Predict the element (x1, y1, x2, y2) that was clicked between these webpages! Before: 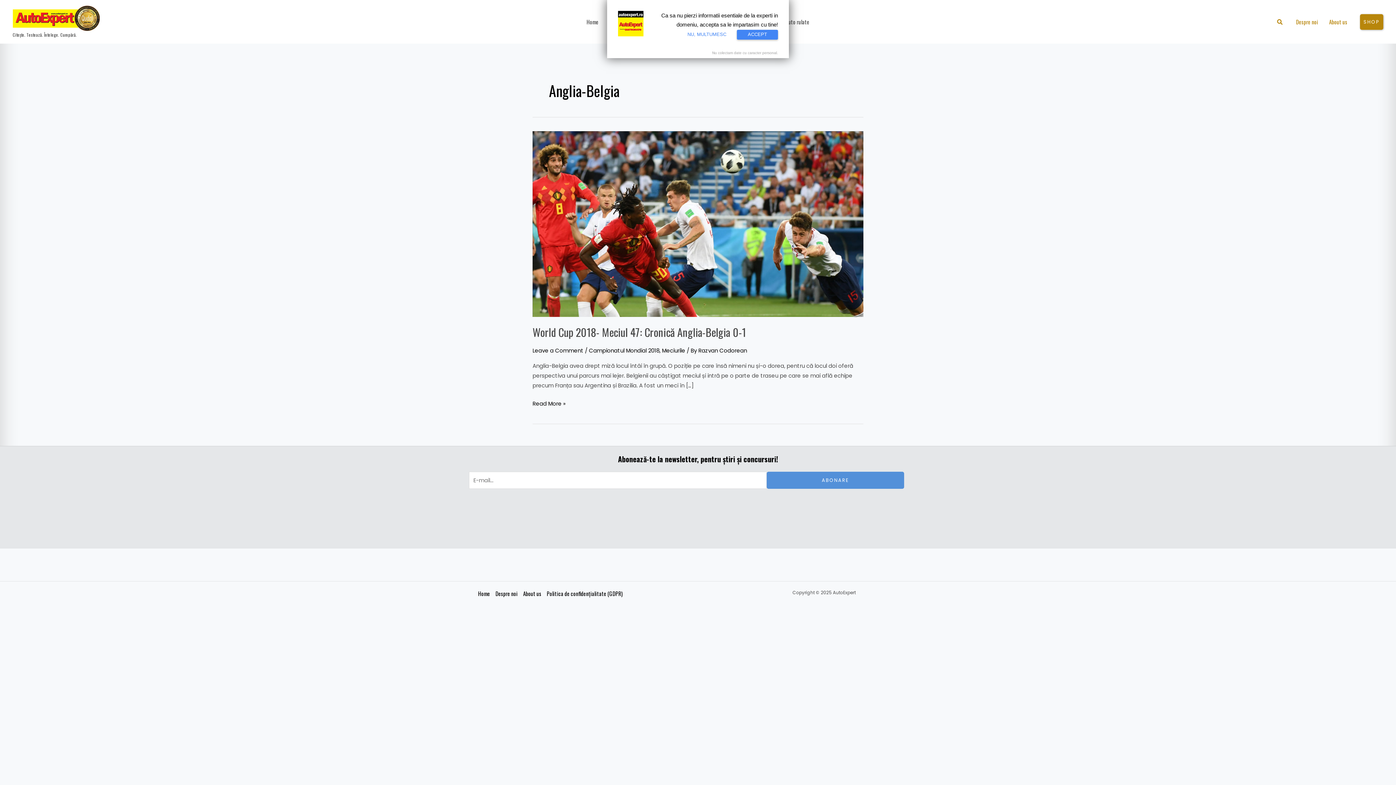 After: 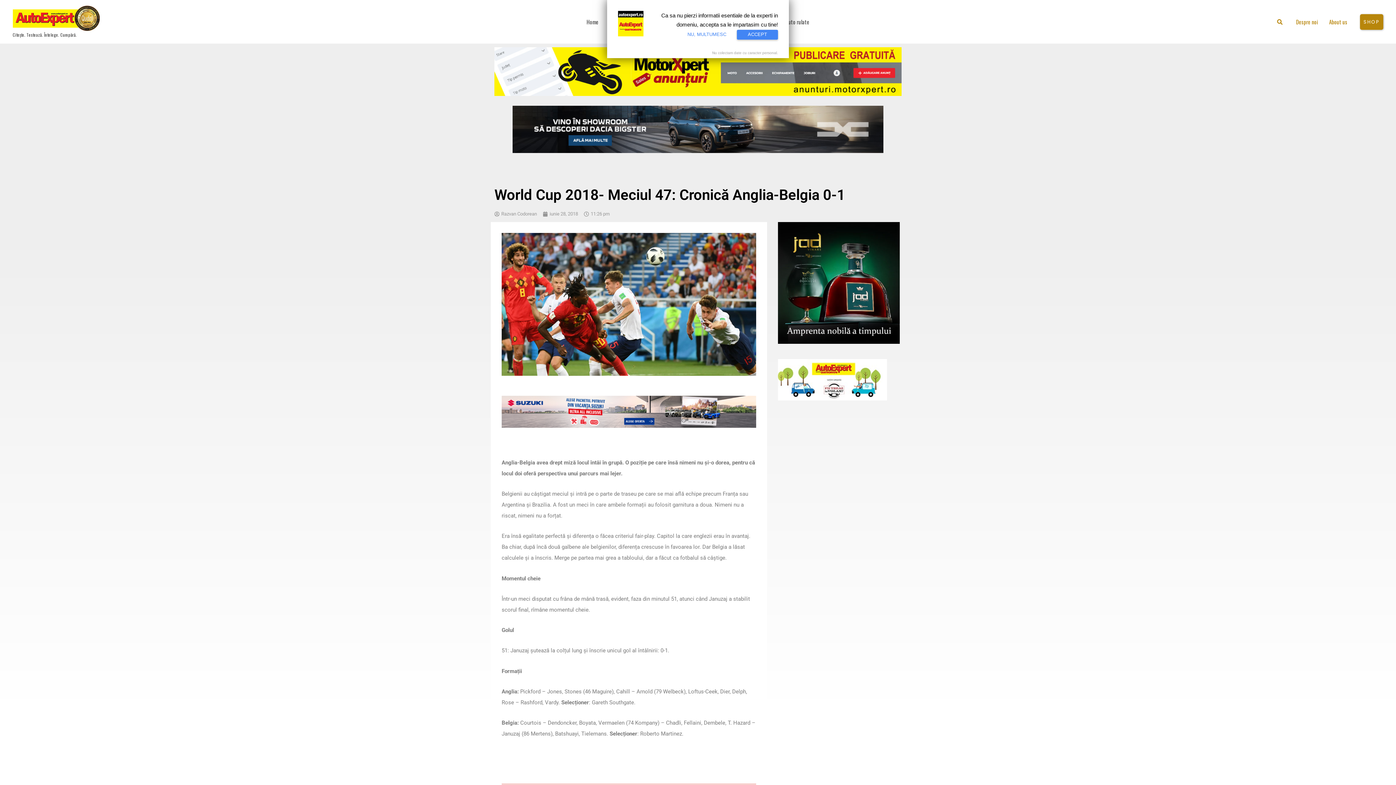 Action: label: Read: World Cup 2018- Meciul 47: Cronică Anglia-Belgia 0-1 bbox: (532, 219, 863, 227)